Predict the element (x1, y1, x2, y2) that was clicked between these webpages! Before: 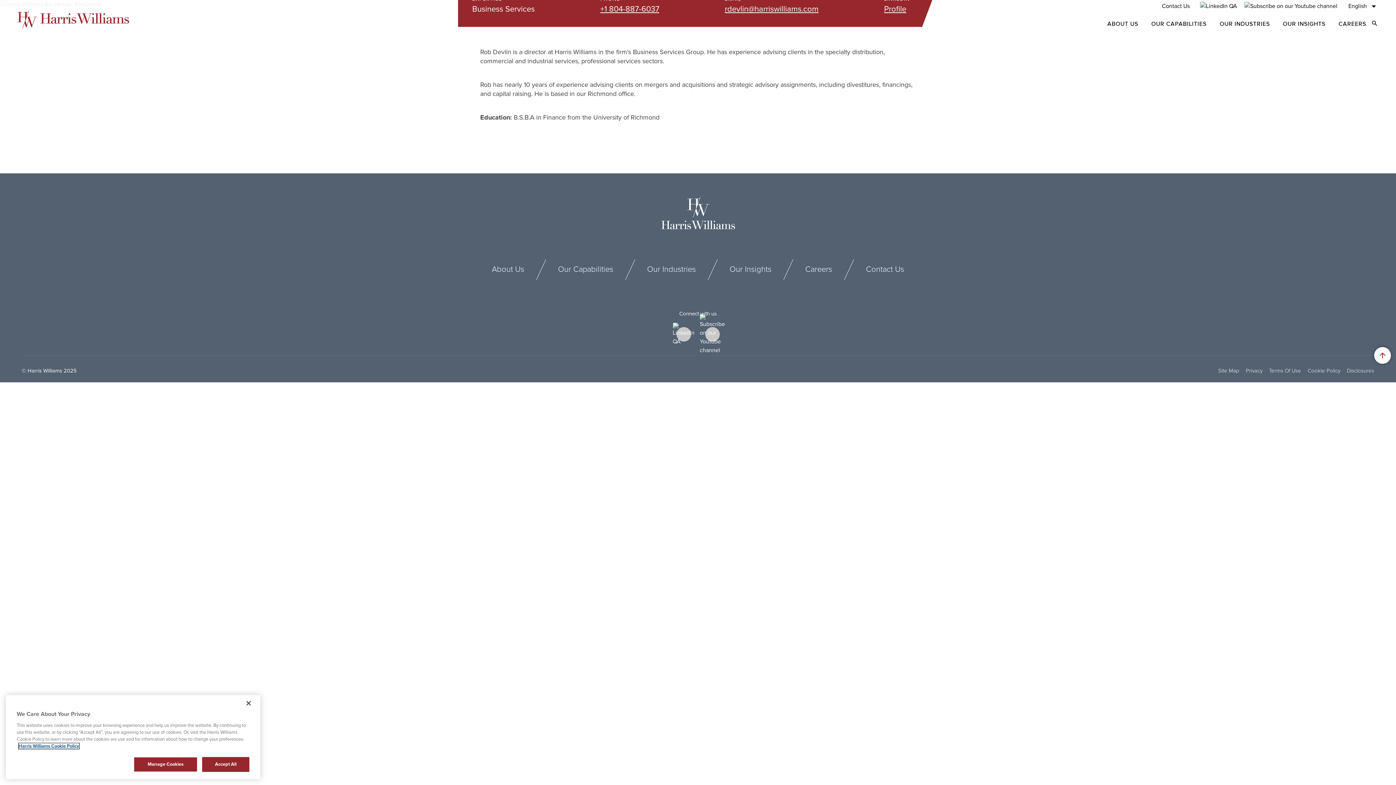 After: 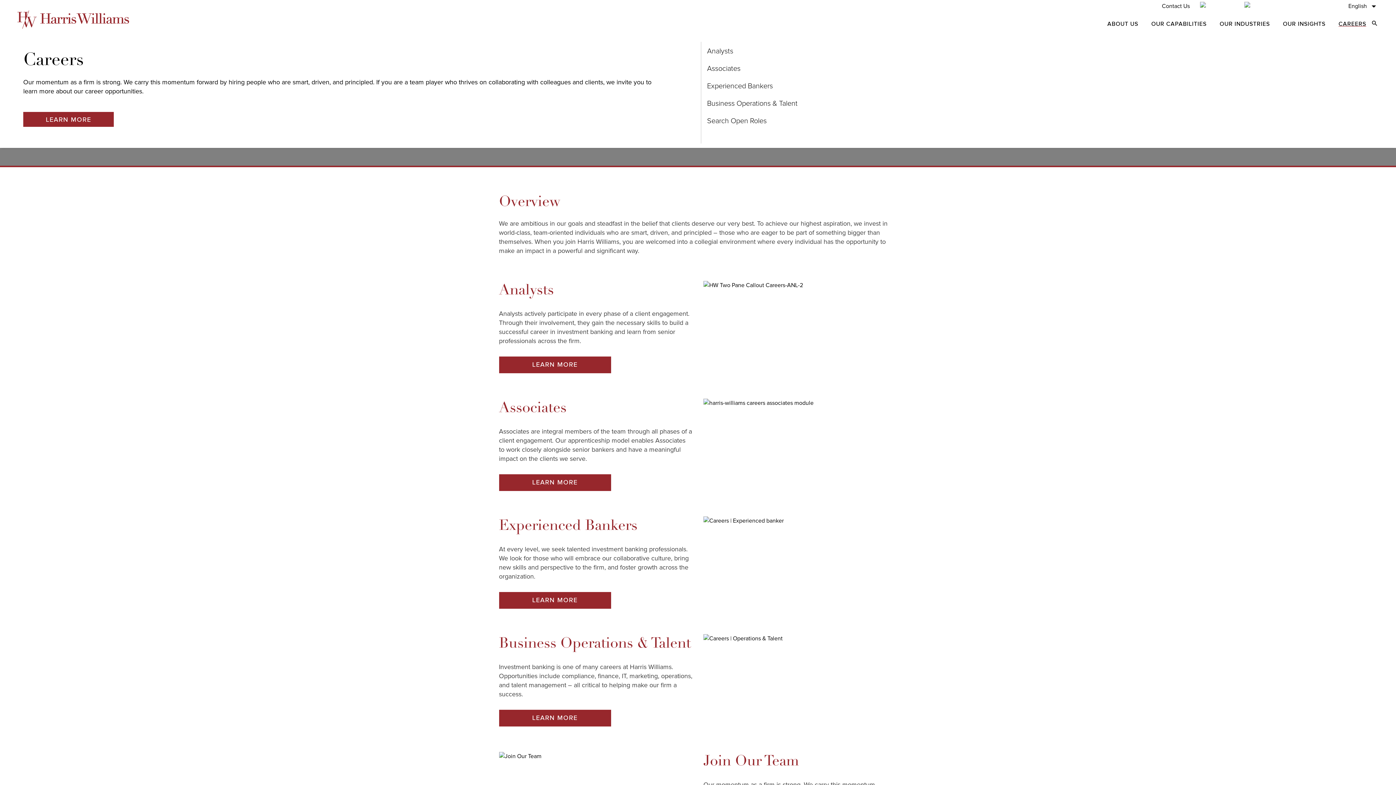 Action: bbox: (1330, 18, 1370, 29) label: CAREERS